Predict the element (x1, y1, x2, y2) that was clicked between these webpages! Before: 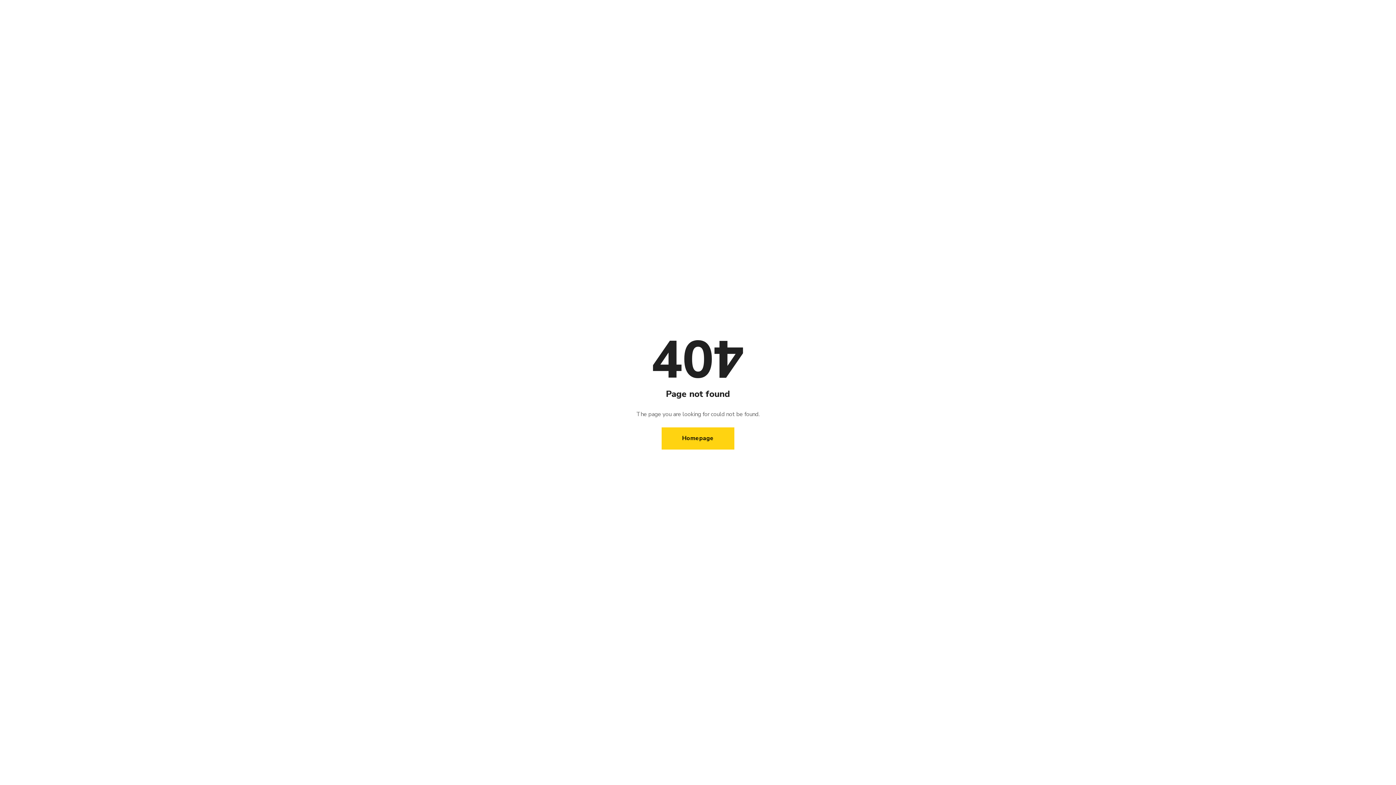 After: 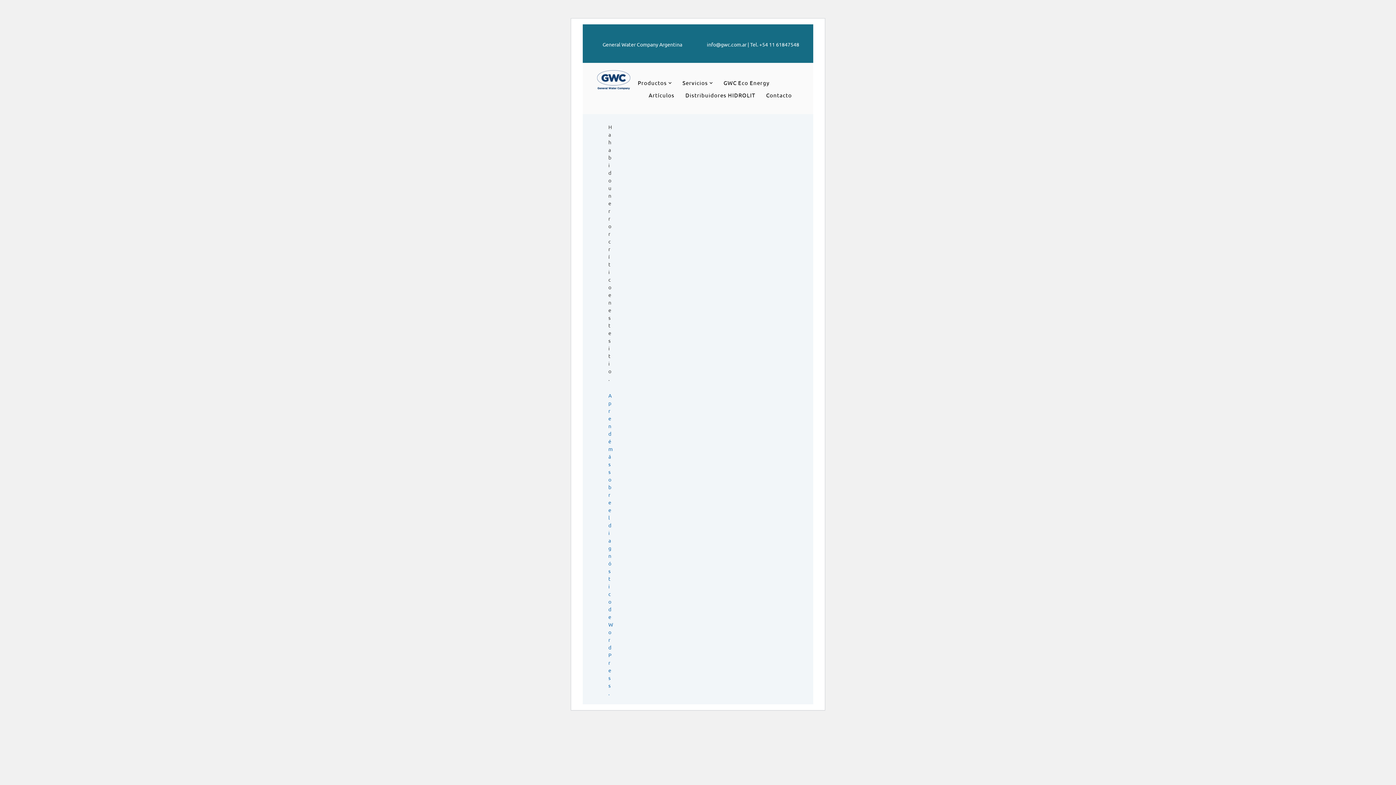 Action: bbox: (661, 427, 734, 449) label: Homepage